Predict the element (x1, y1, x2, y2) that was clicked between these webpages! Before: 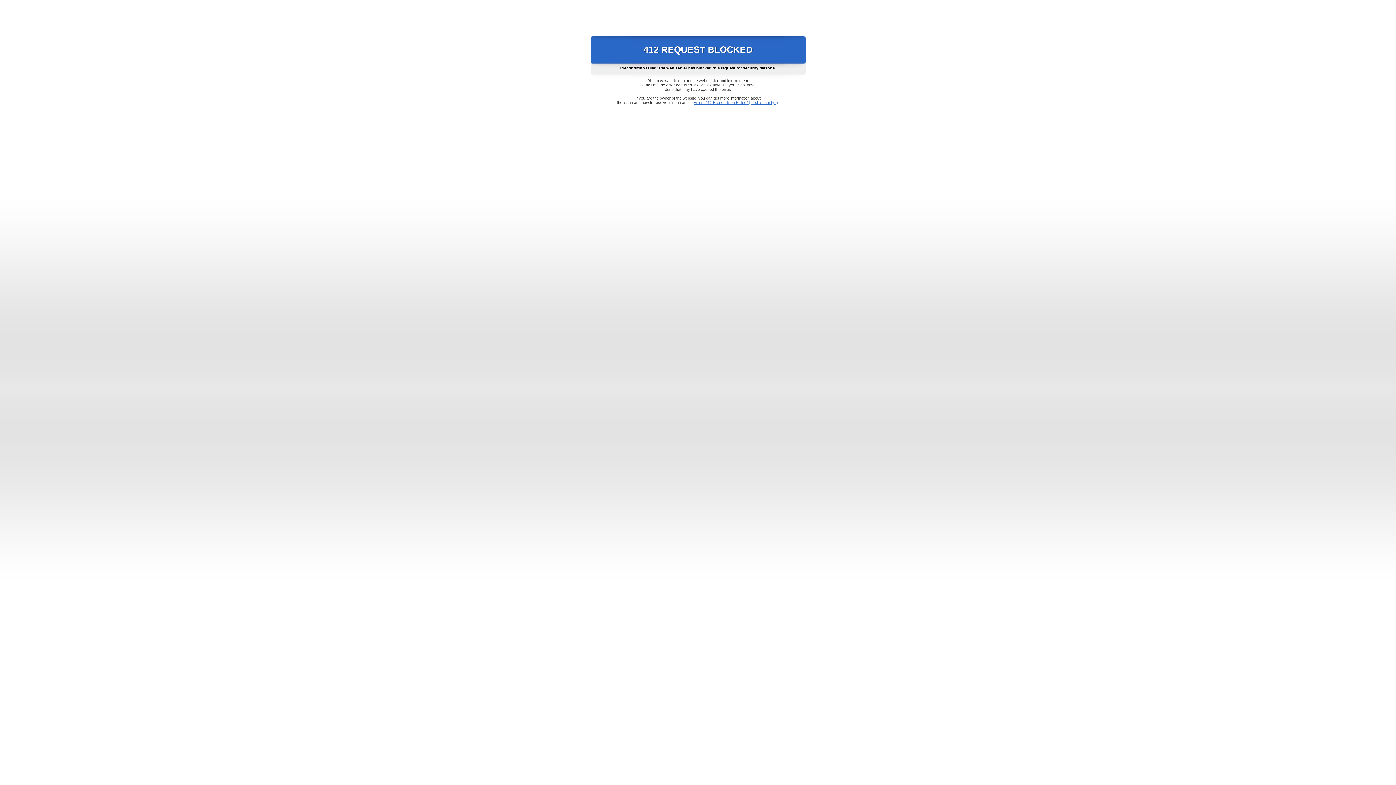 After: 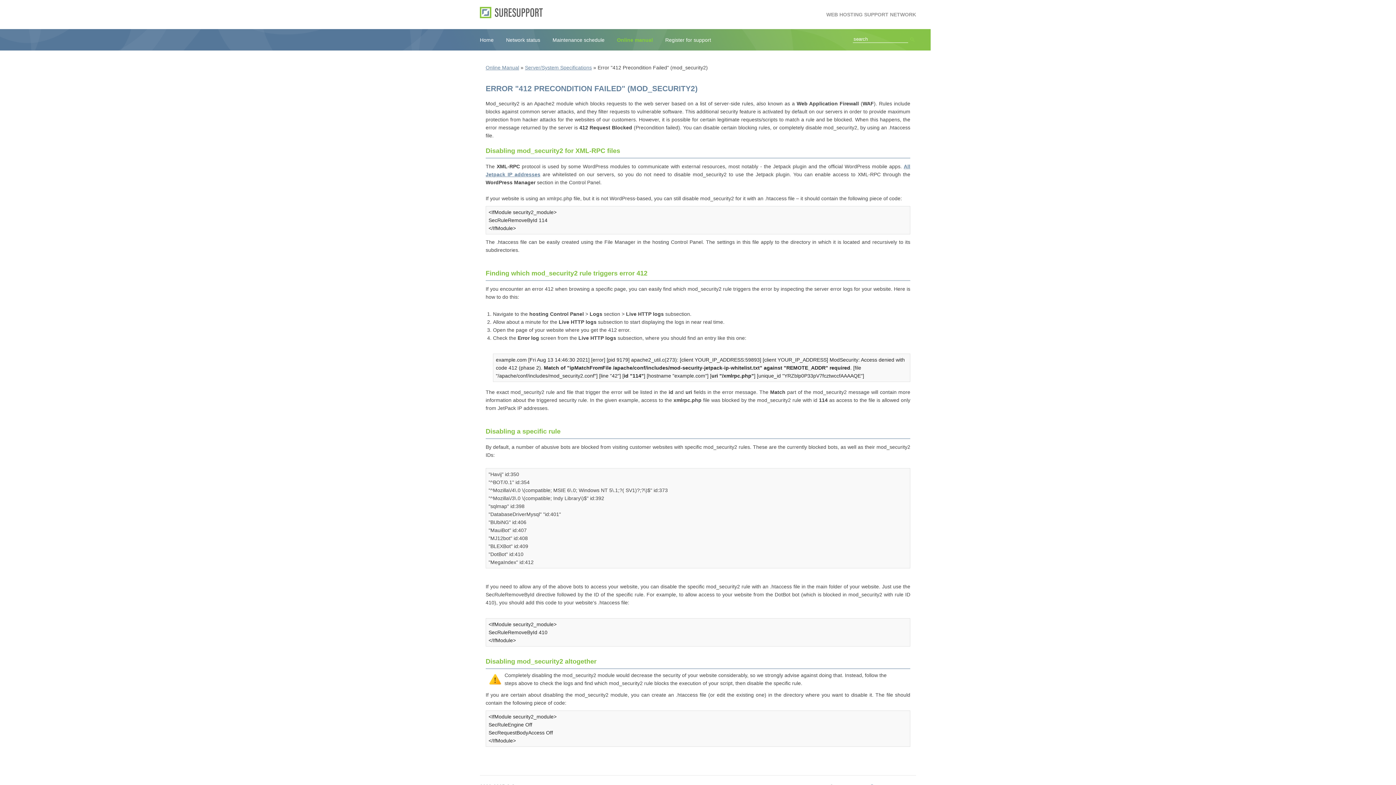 Action: bbox: (693, 100, 778, 104) label: Error "412 Precondition Failed" (mod_security2)